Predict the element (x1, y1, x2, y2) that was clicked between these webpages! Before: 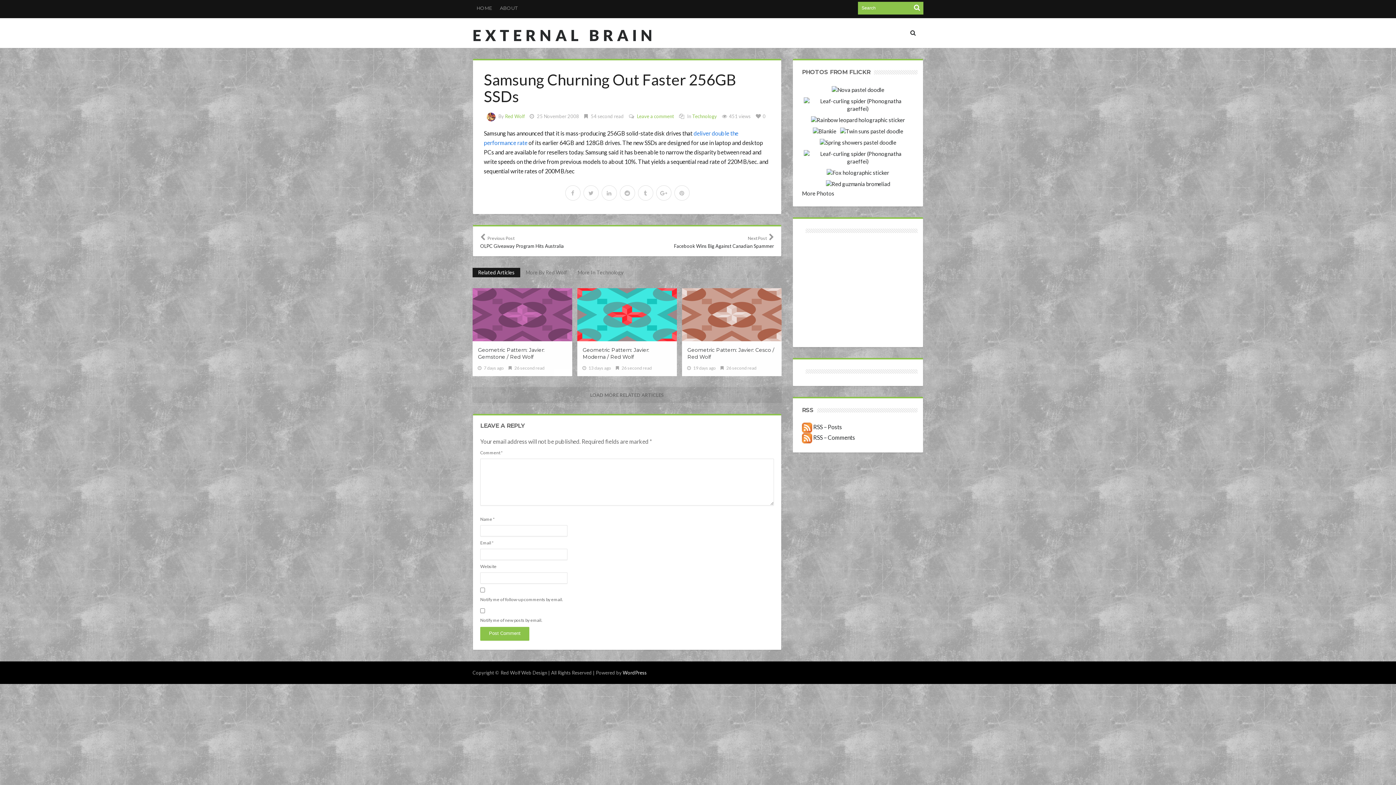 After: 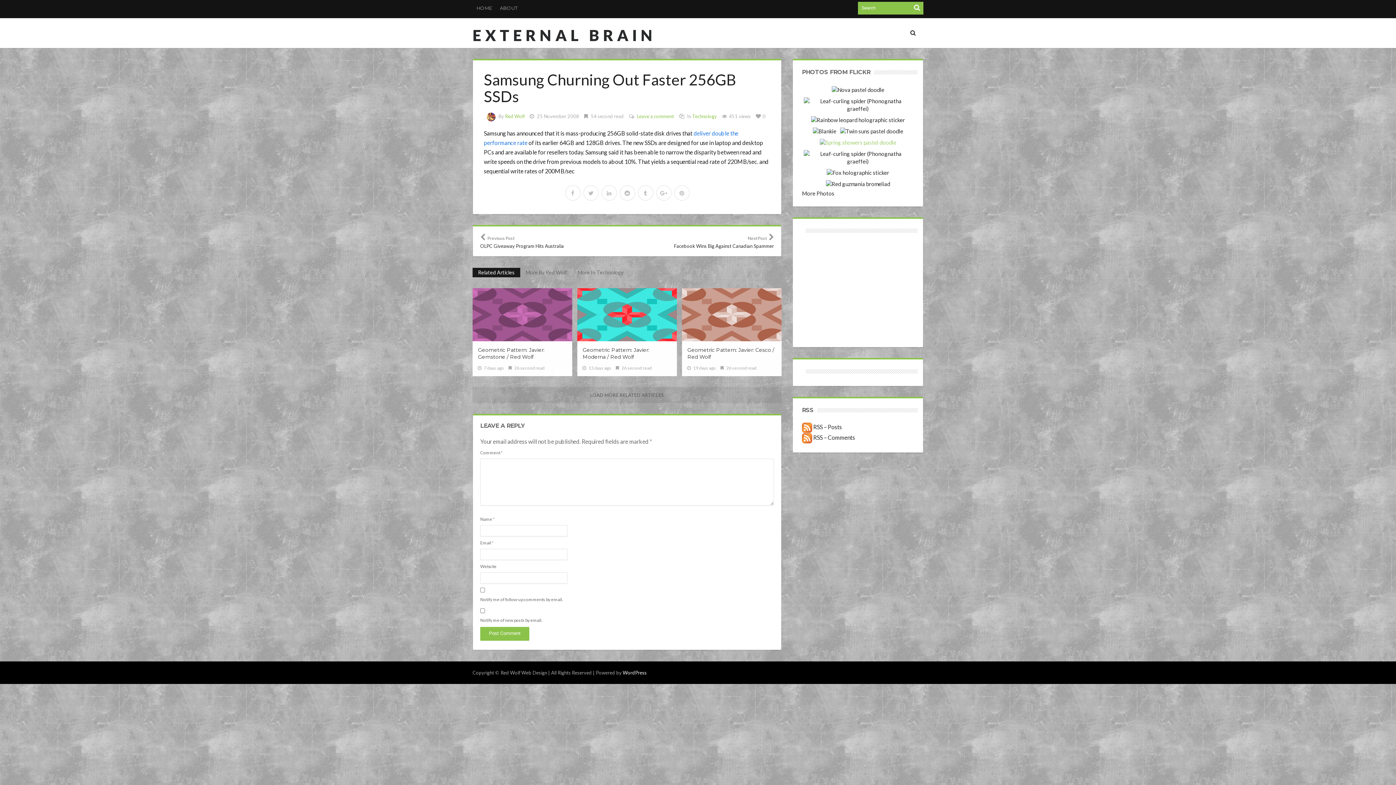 Action: bbox: (818, 137, 898, 148)